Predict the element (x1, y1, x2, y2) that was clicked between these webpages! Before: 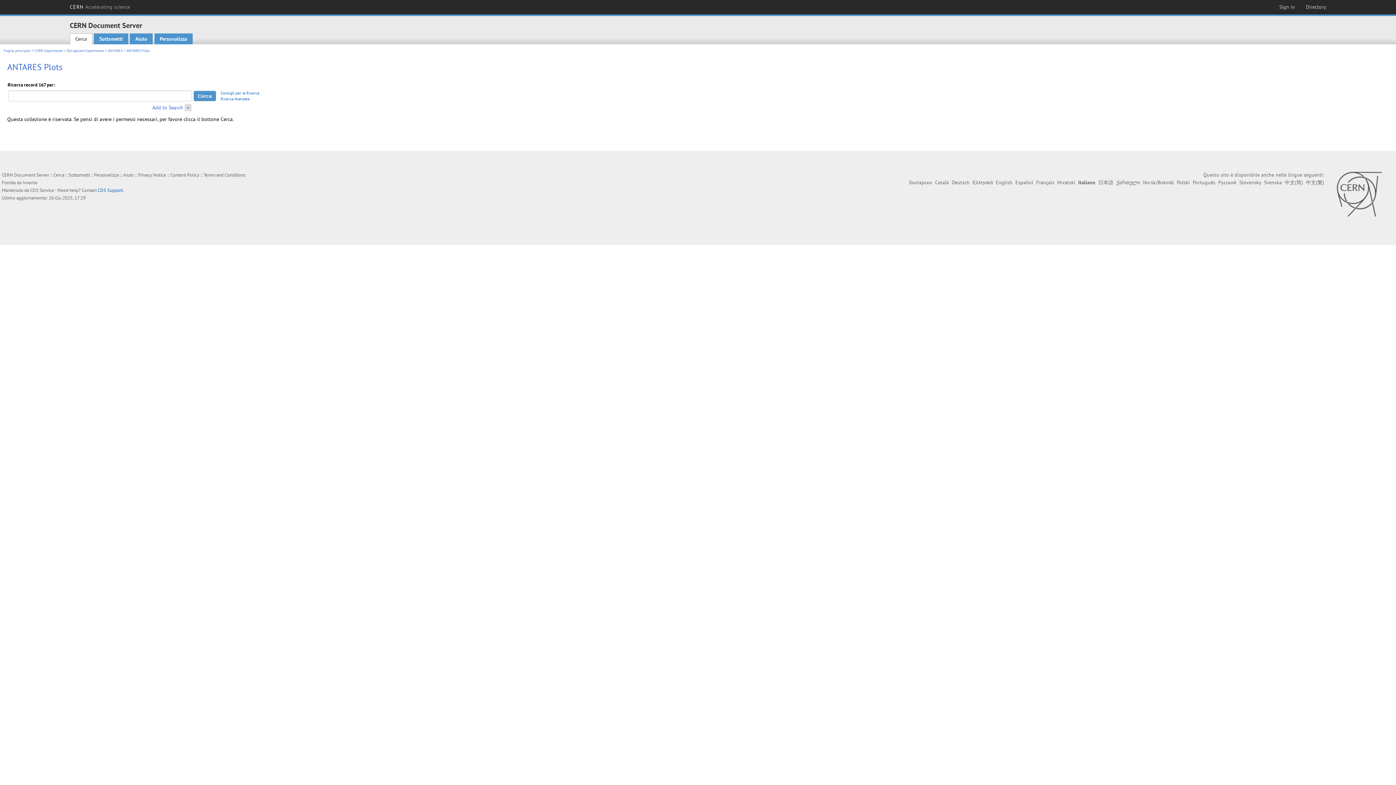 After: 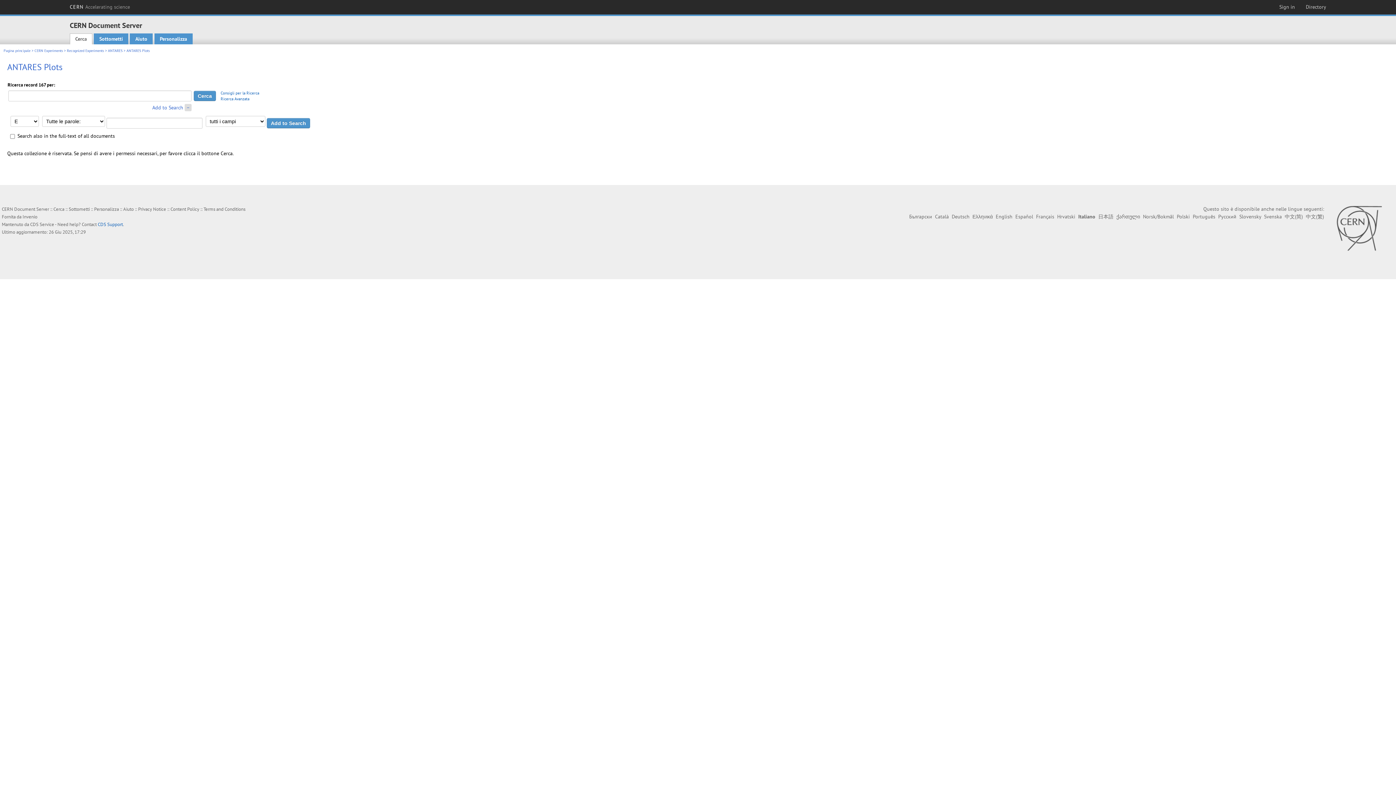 Action: label: Add to Search bbox: (152, 104, 183, 111)